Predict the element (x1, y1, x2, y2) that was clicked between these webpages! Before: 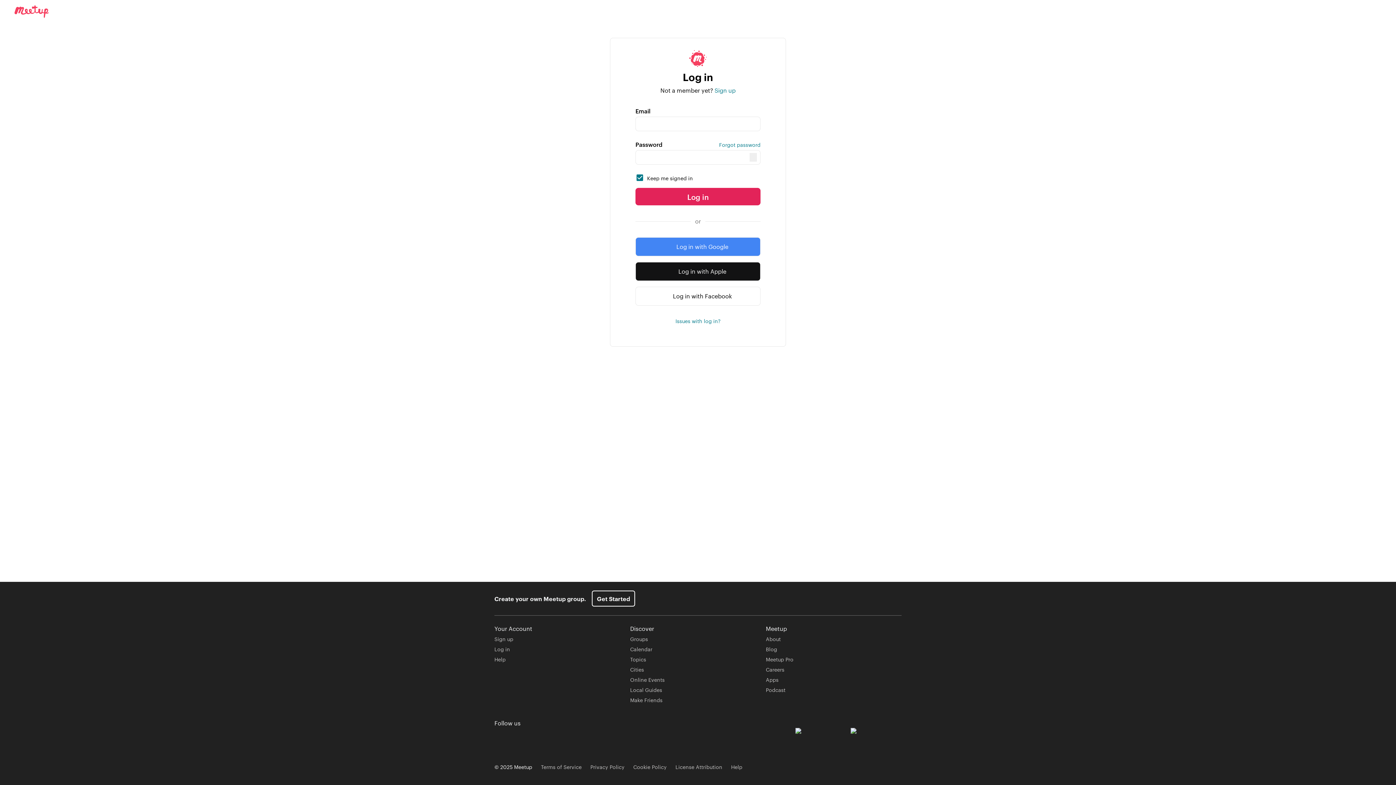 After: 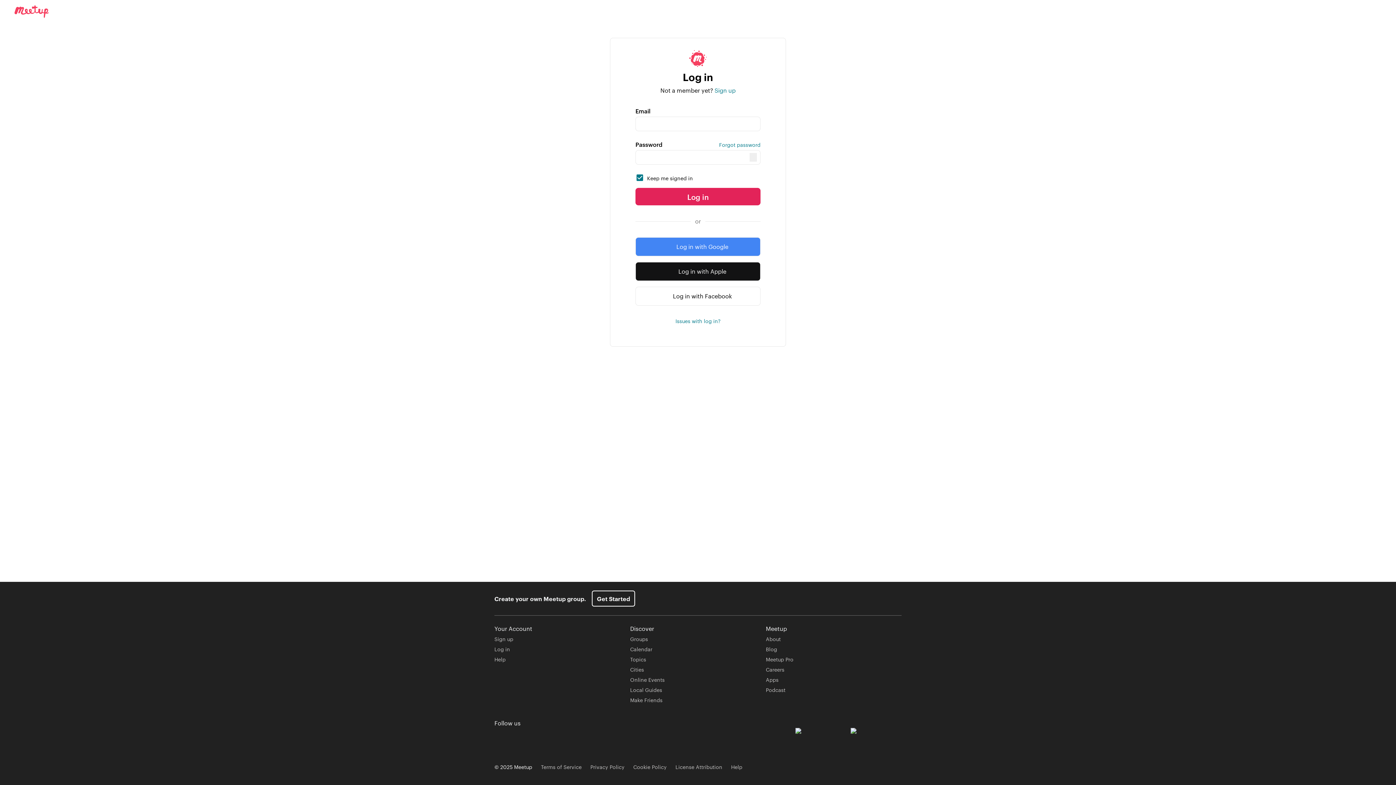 Action: bbox: (635, 188, 760, 205) label: Log in